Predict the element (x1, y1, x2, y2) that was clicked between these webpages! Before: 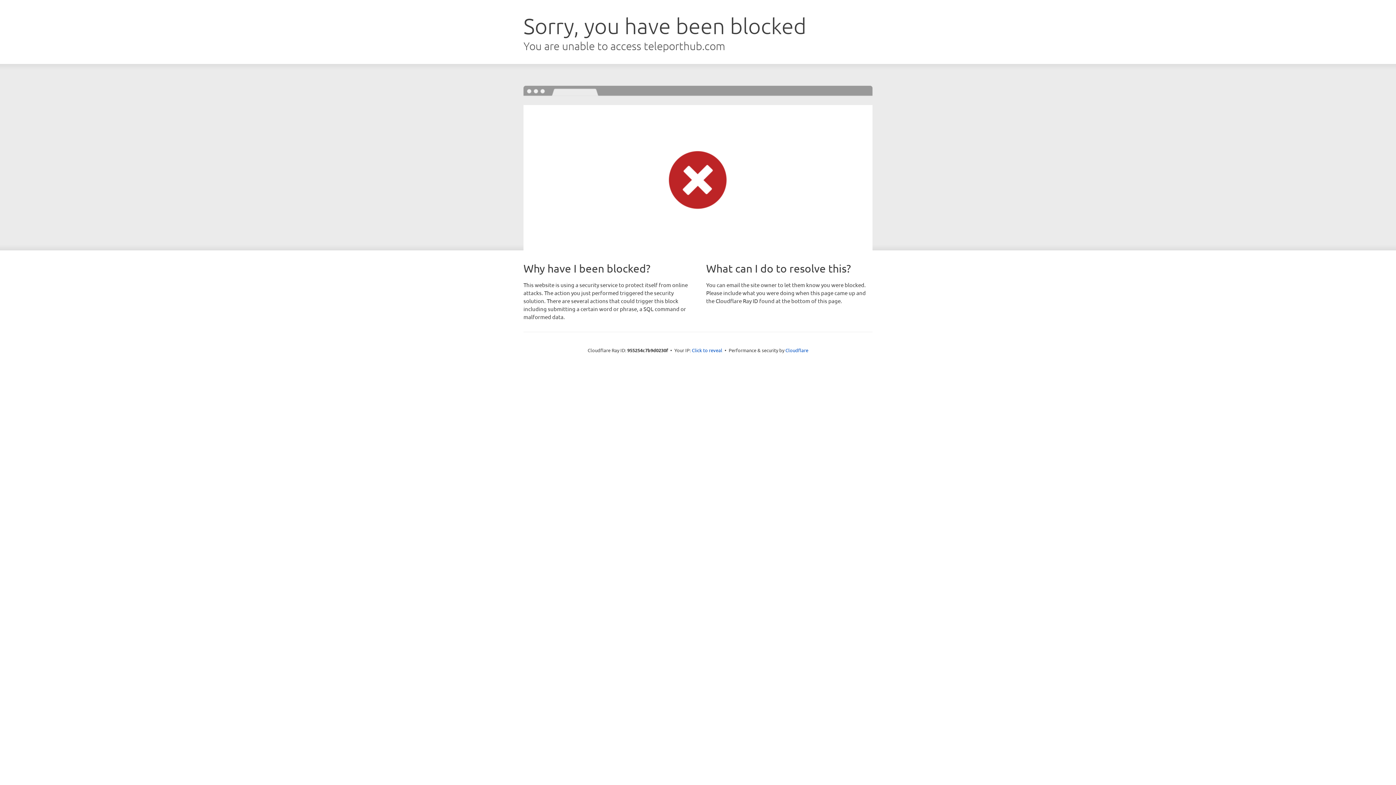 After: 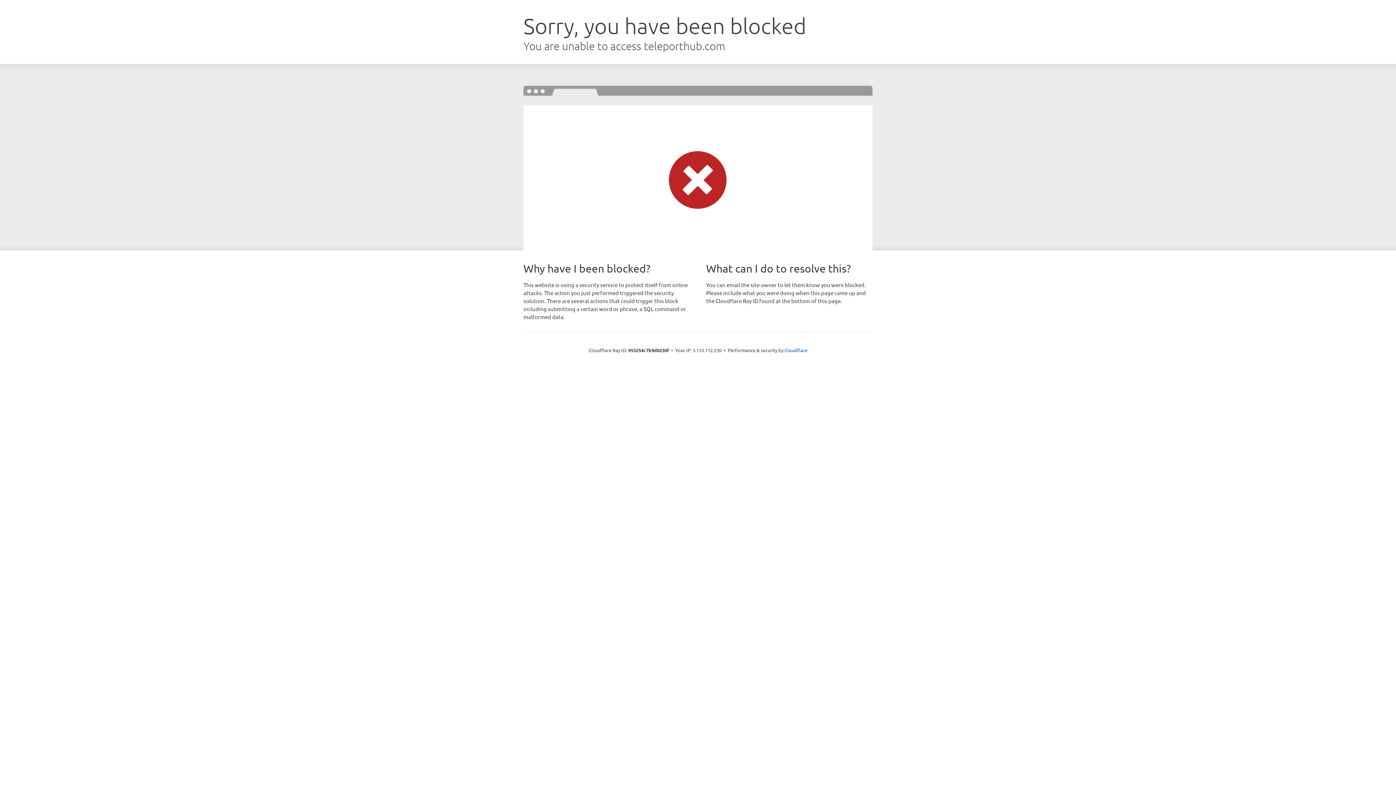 Action: bbox: (692, 346, 722, 353) label: Click to reveal